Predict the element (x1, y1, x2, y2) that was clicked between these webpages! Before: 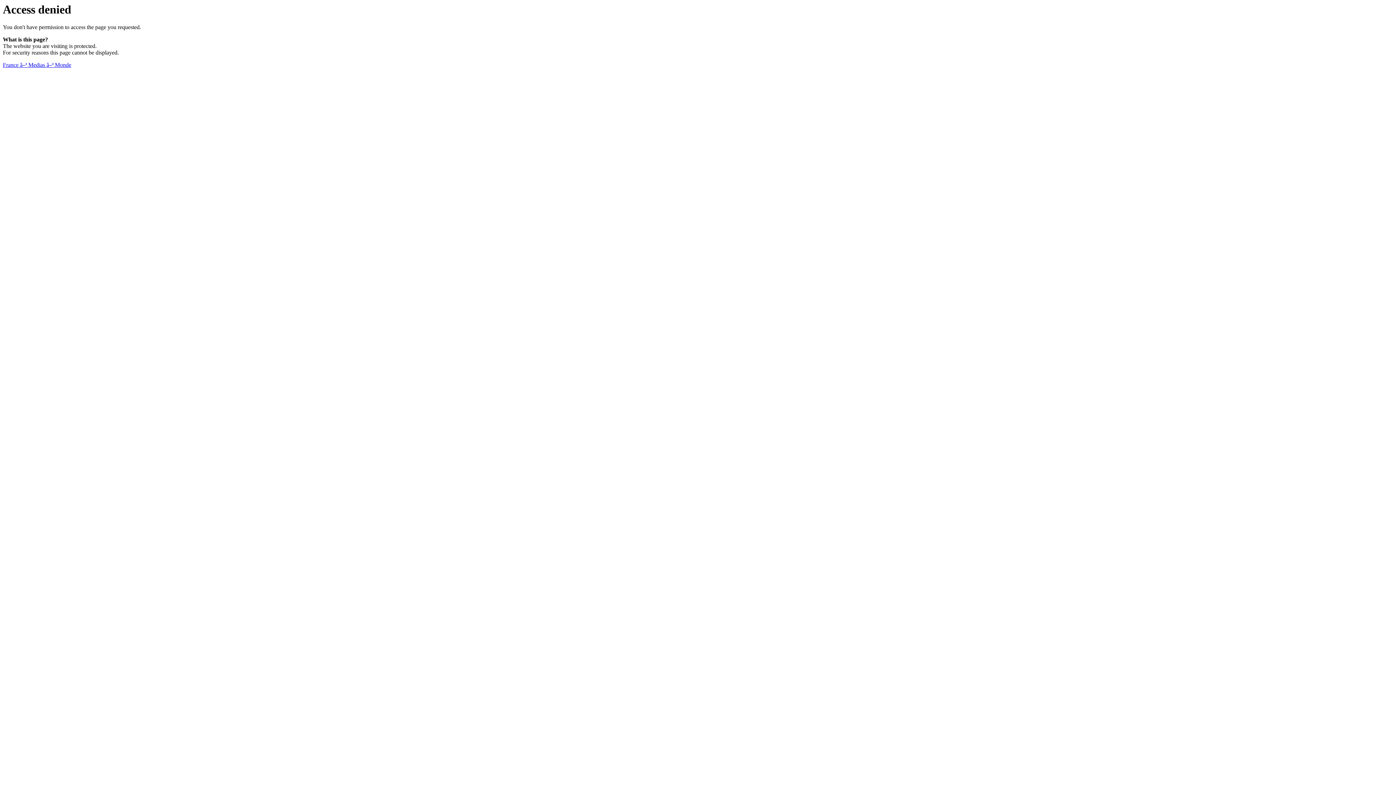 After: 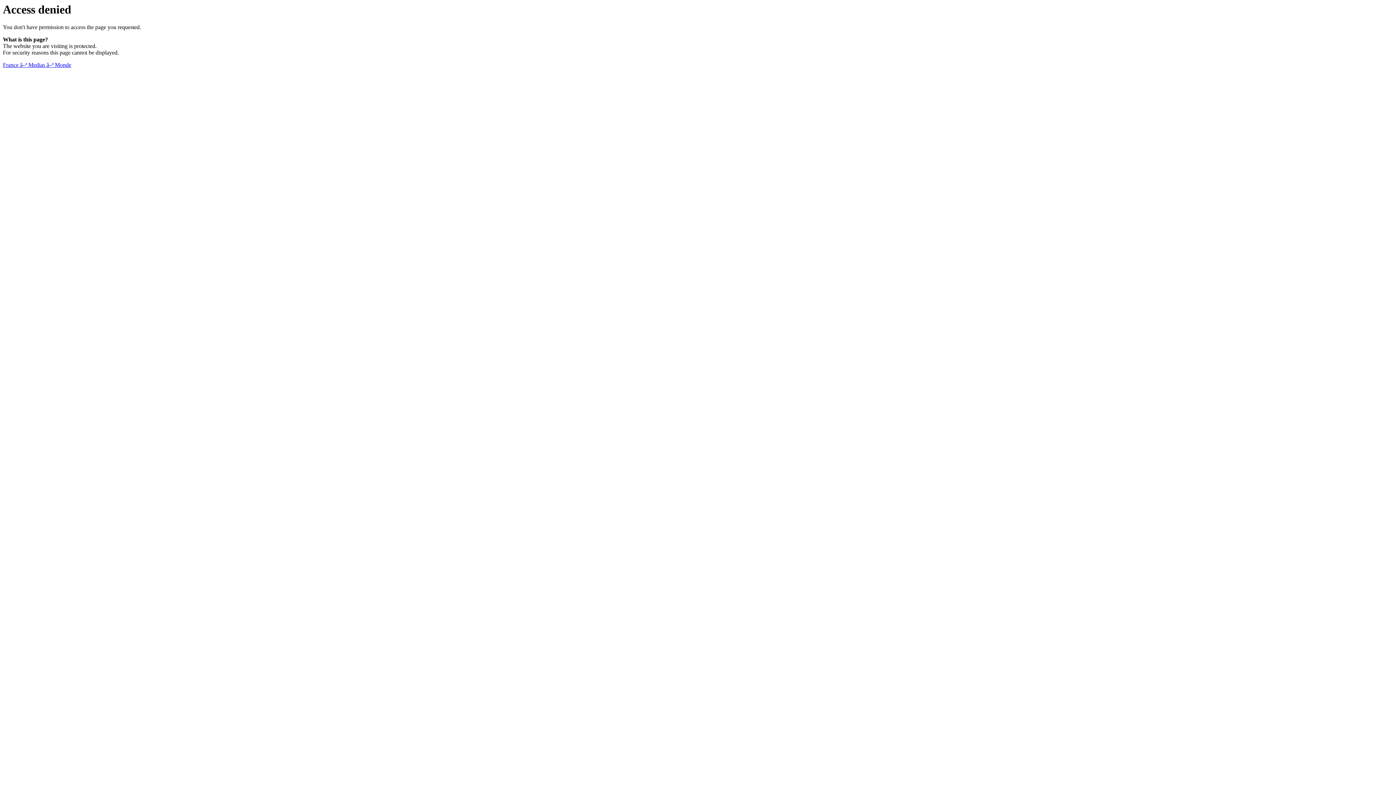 Action: label: France â–ª Medias â–ª Monde bbox: (2, 61, 71, 68)